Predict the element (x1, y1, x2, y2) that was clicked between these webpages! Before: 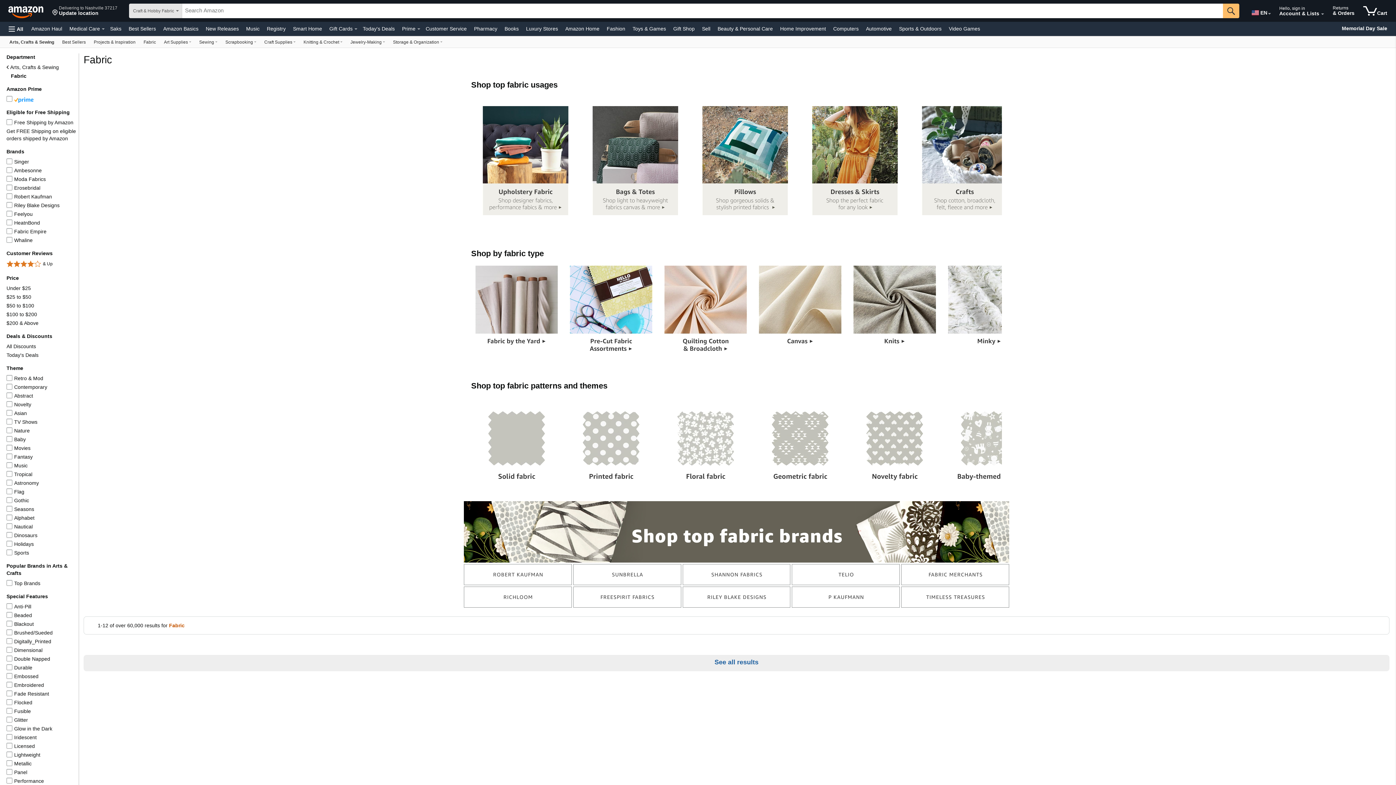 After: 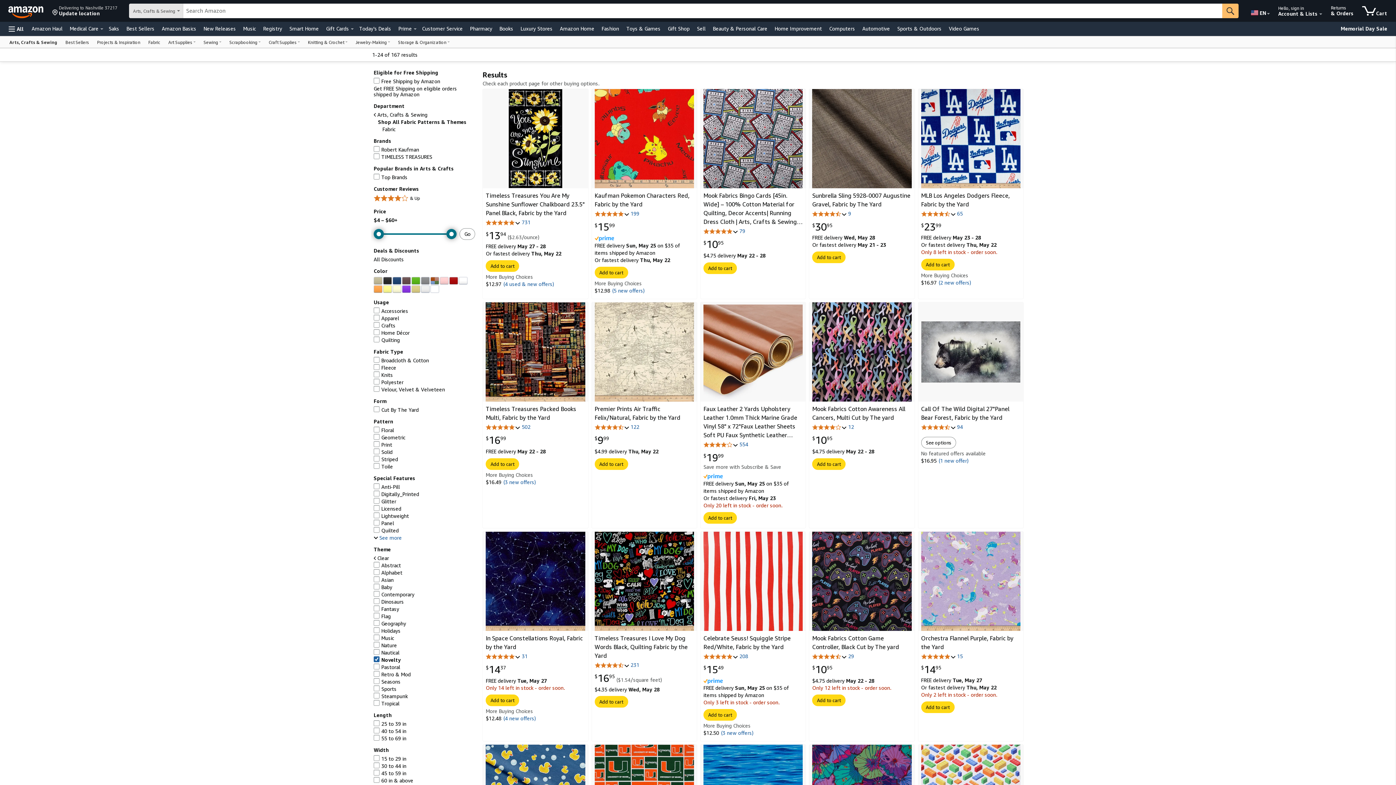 Action: label: Novelty fabric bbox: (849, 398, 940, 489)